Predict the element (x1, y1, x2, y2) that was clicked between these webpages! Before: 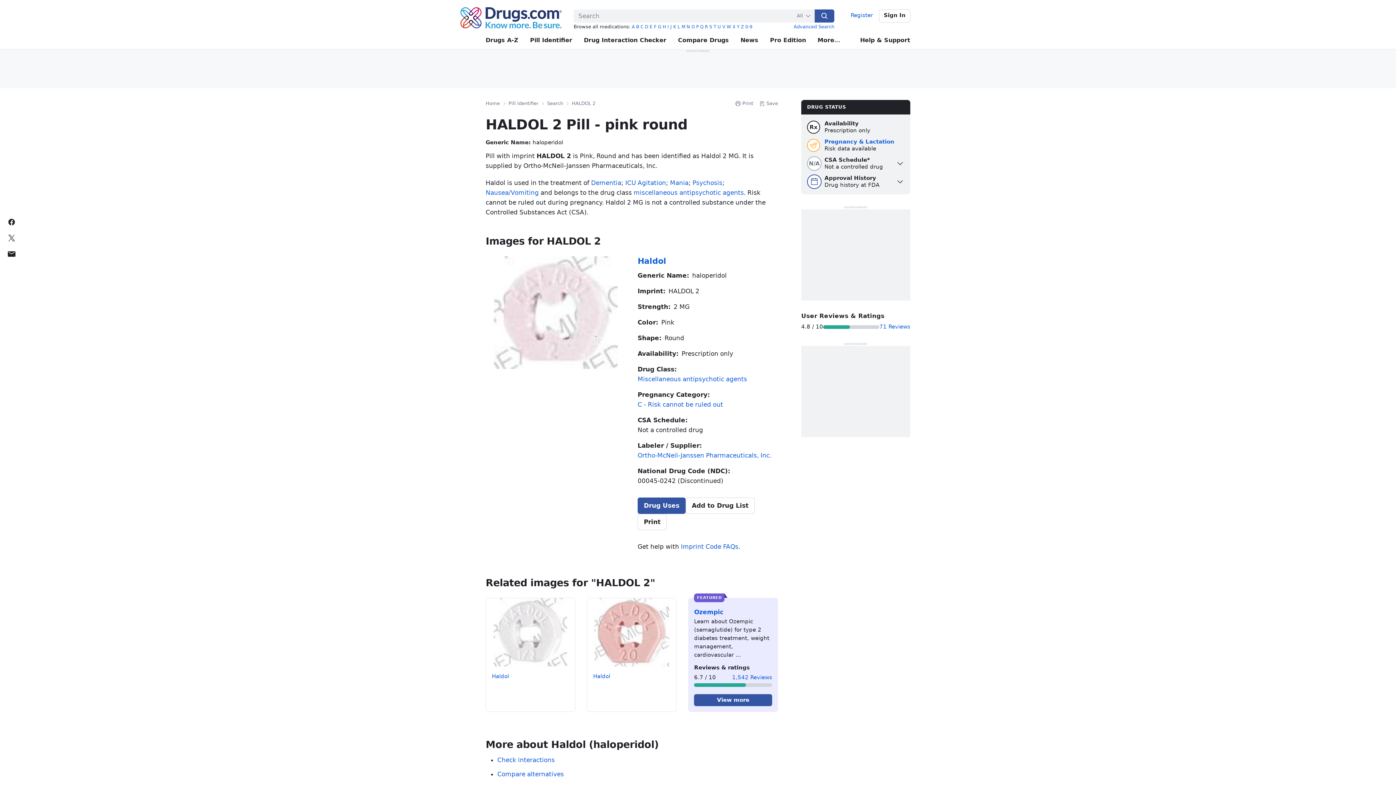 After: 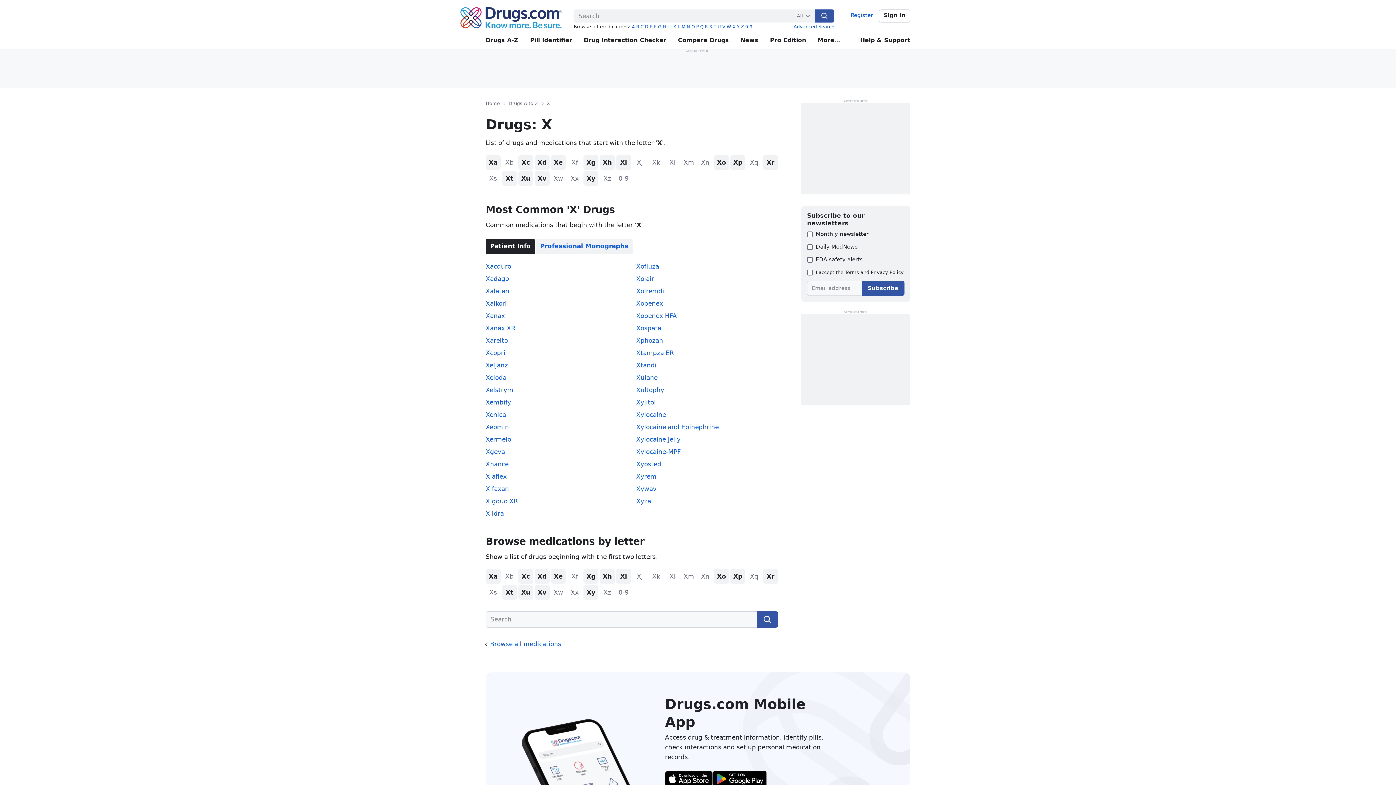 Action: bbox: (732, 24, 735, 29) label: X